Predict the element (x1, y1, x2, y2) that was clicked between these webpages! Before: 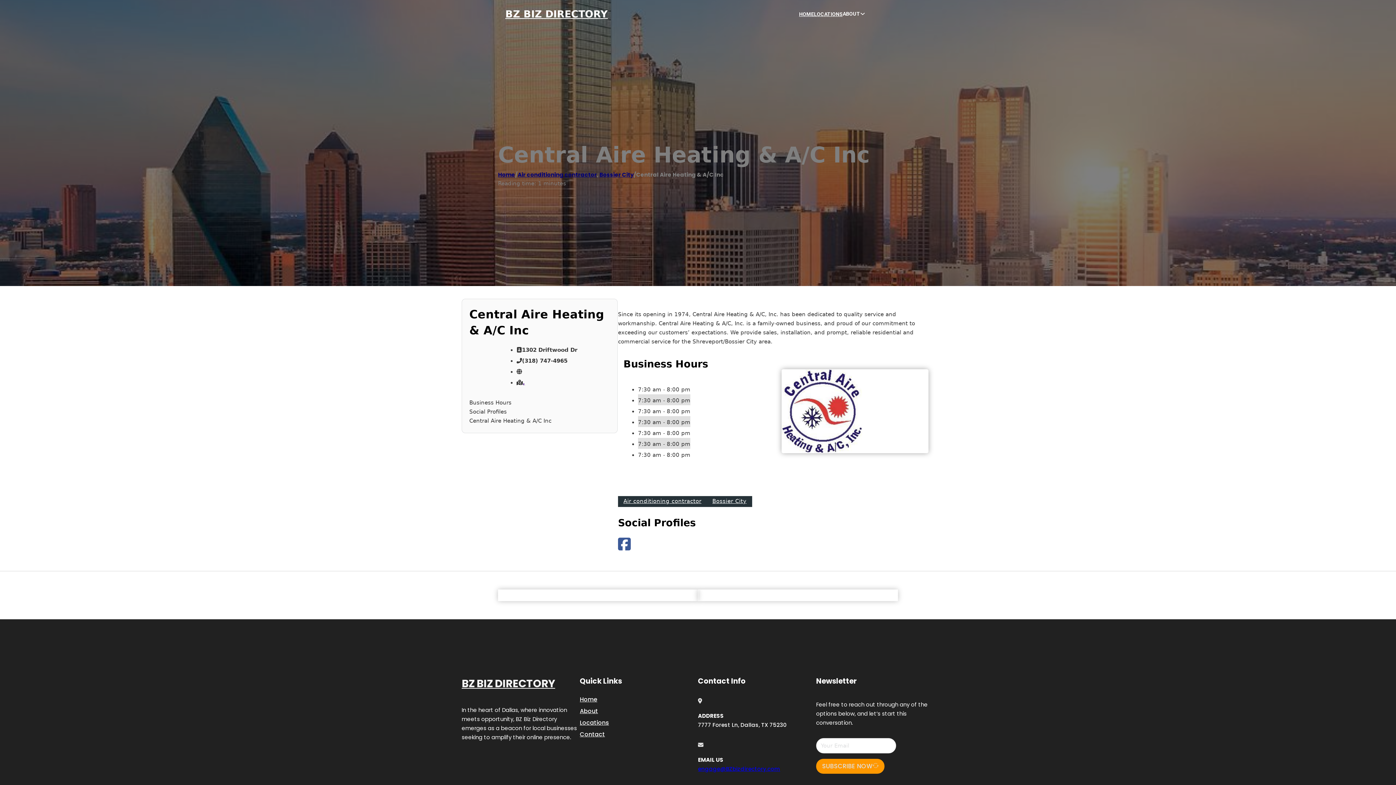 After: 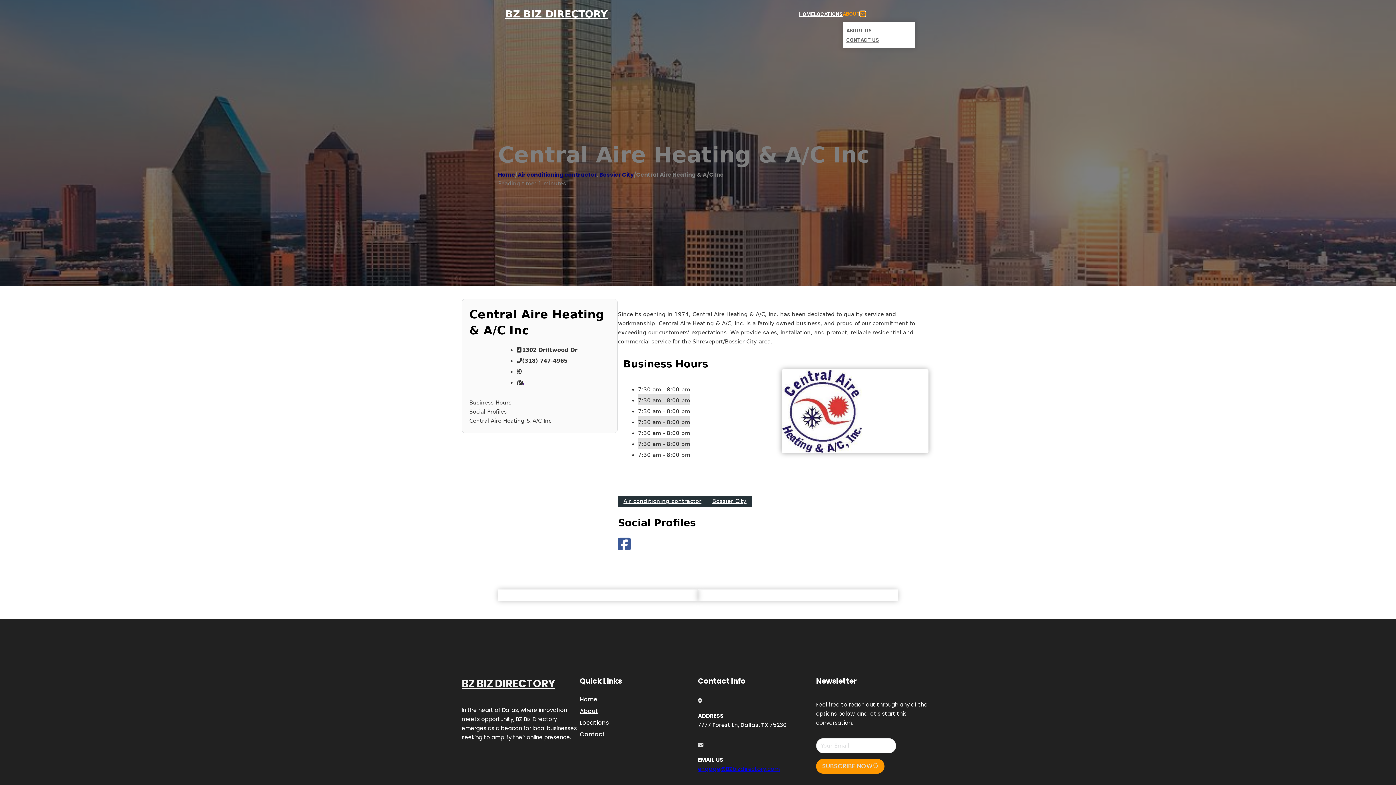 Action: label: Toggle dropdown bbox: (860, 11, 865, 16)